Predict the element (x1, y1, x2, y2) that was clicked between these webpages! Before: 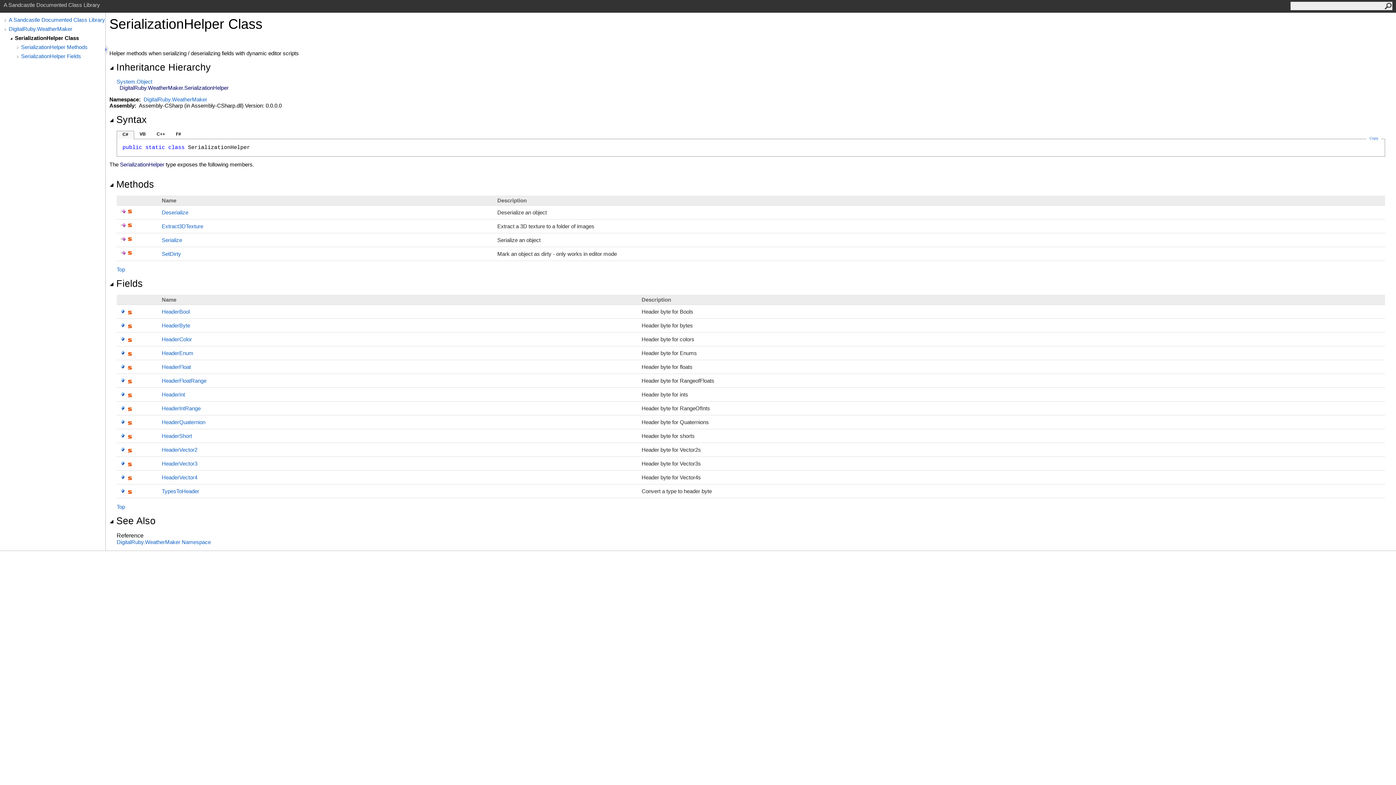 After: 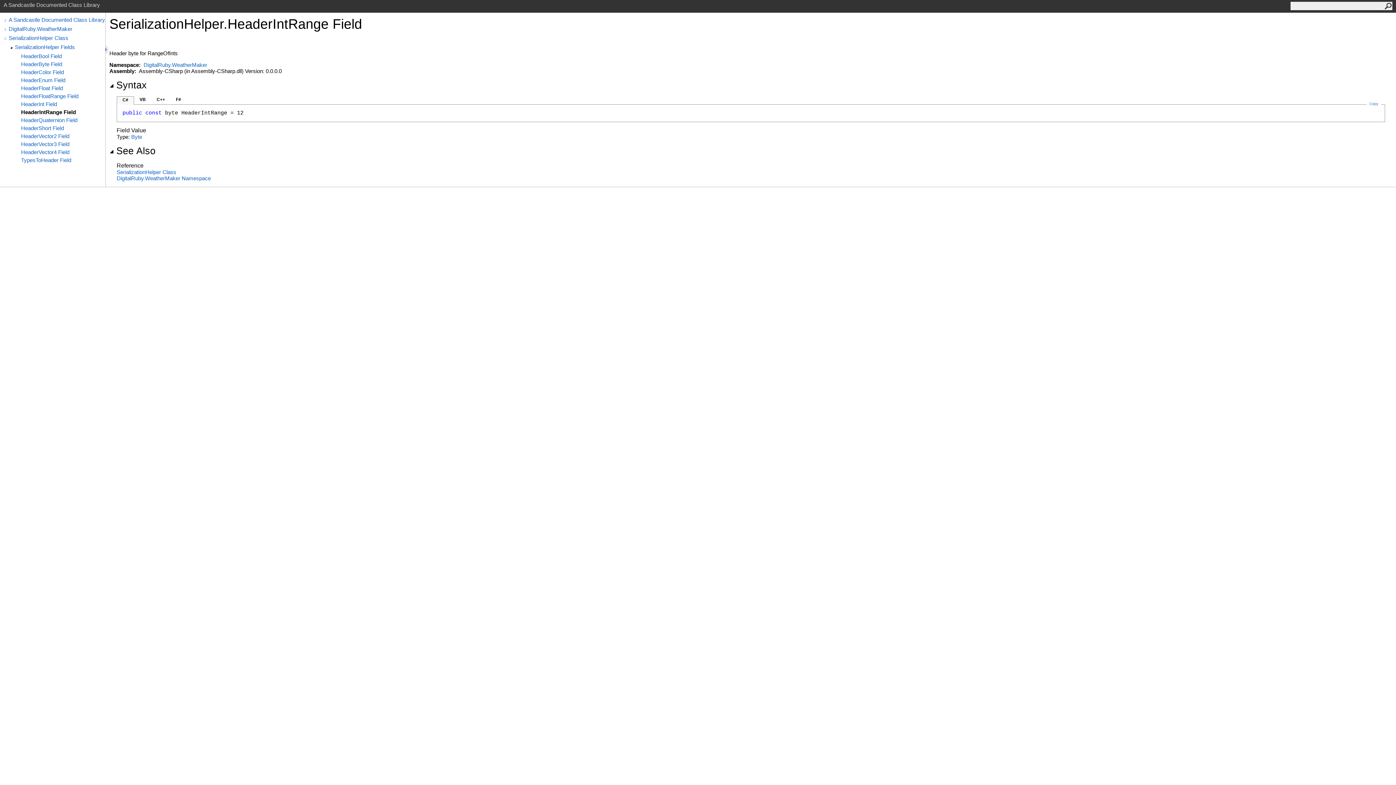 Action: bbox: (161, 405, 200, 411) label: HeaderIntRange